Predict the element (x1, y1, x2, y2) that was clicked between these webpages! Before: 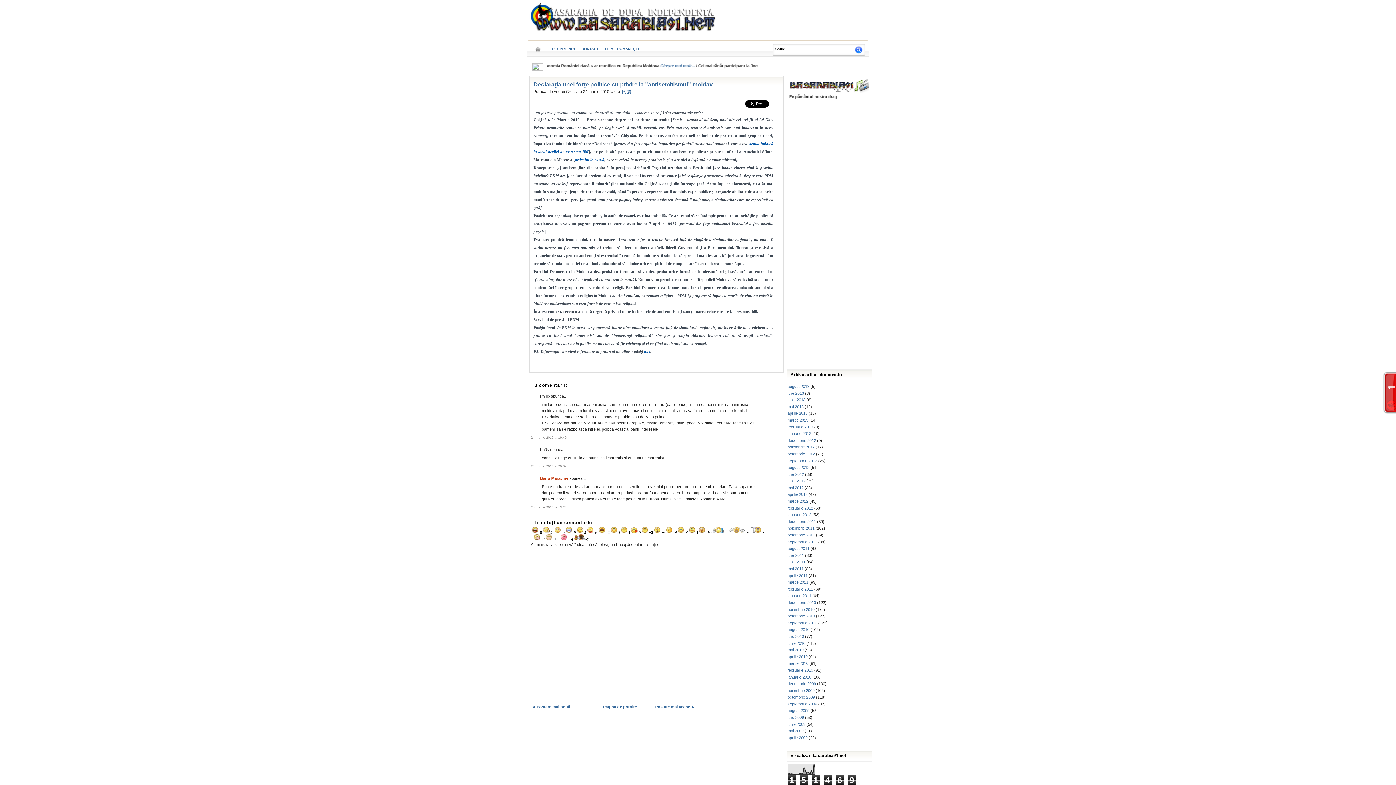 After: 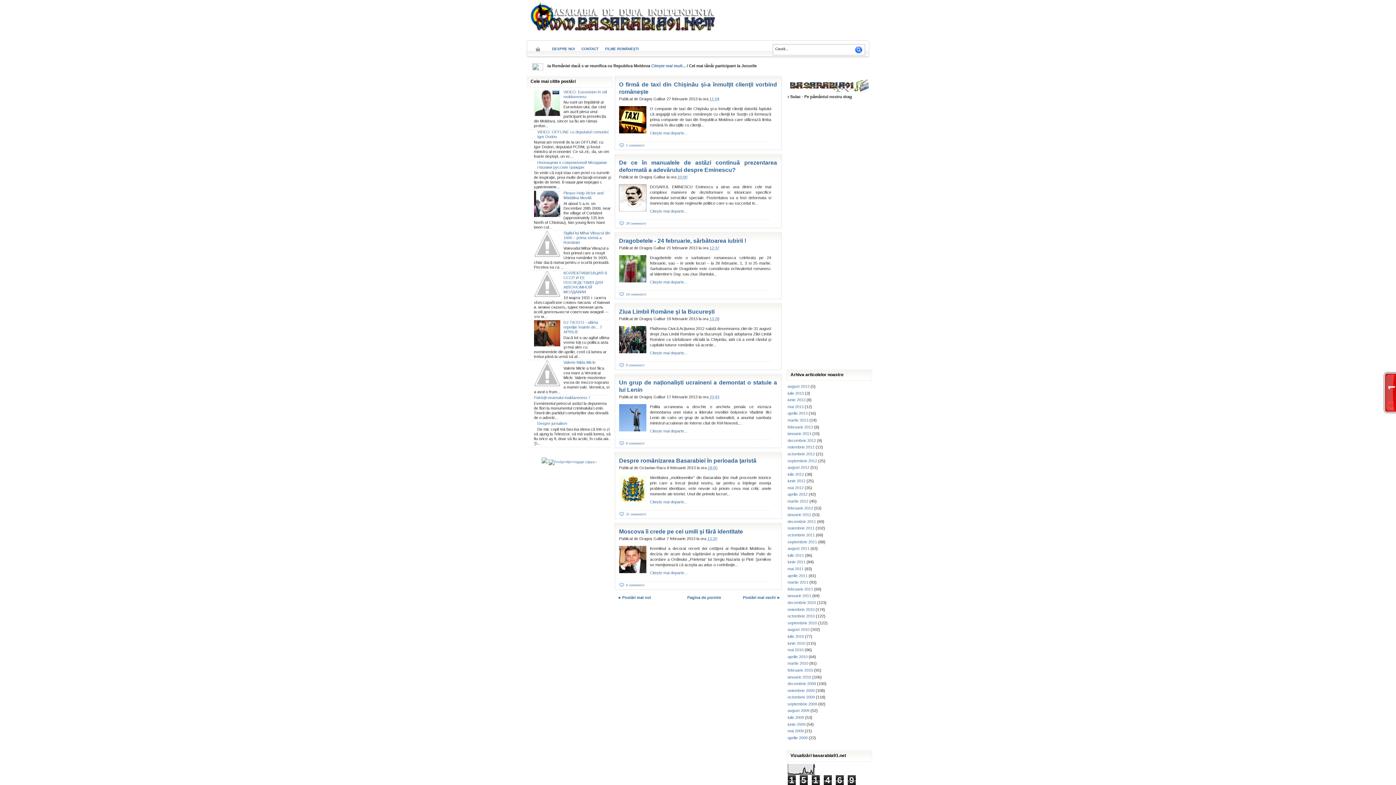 Action: bbox: (787, 424, 813, 429) label: februarie 2013